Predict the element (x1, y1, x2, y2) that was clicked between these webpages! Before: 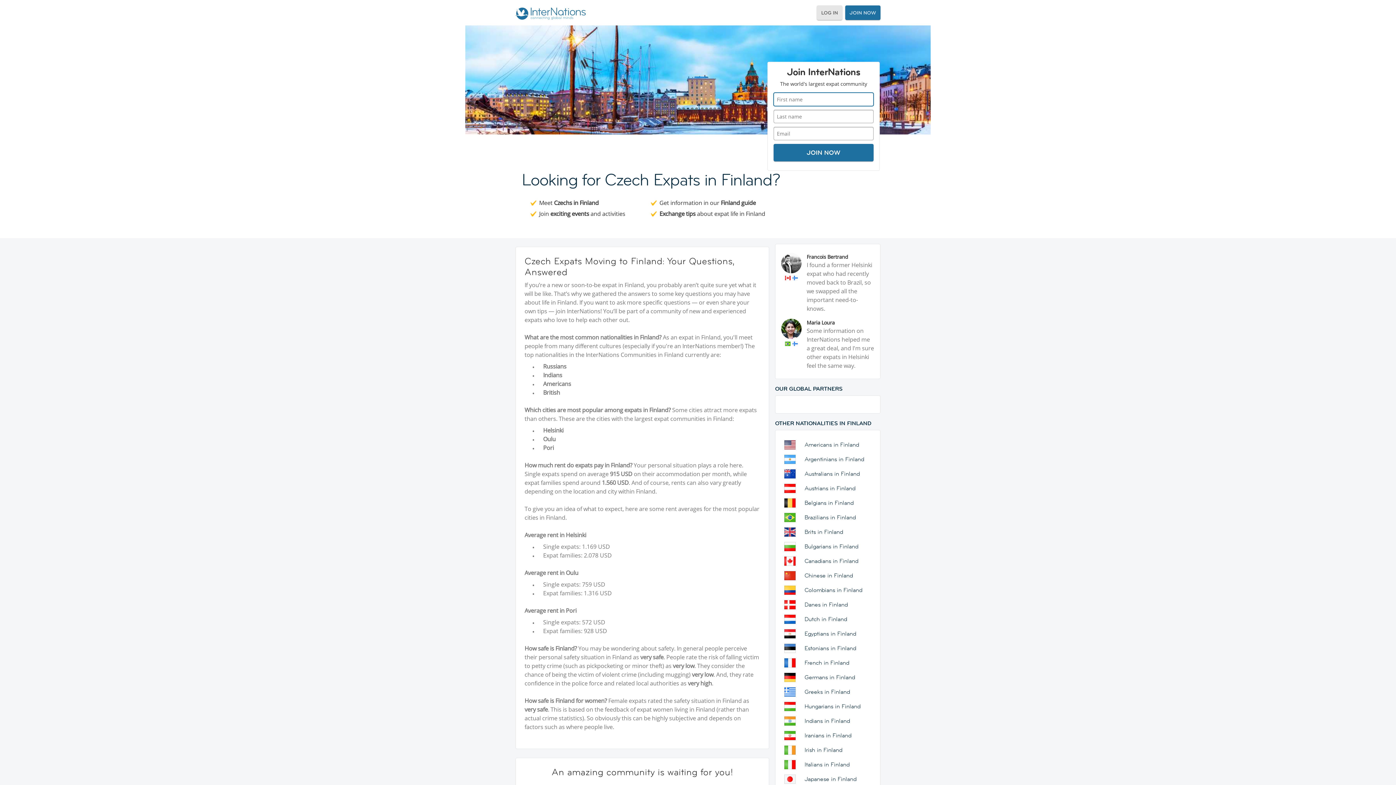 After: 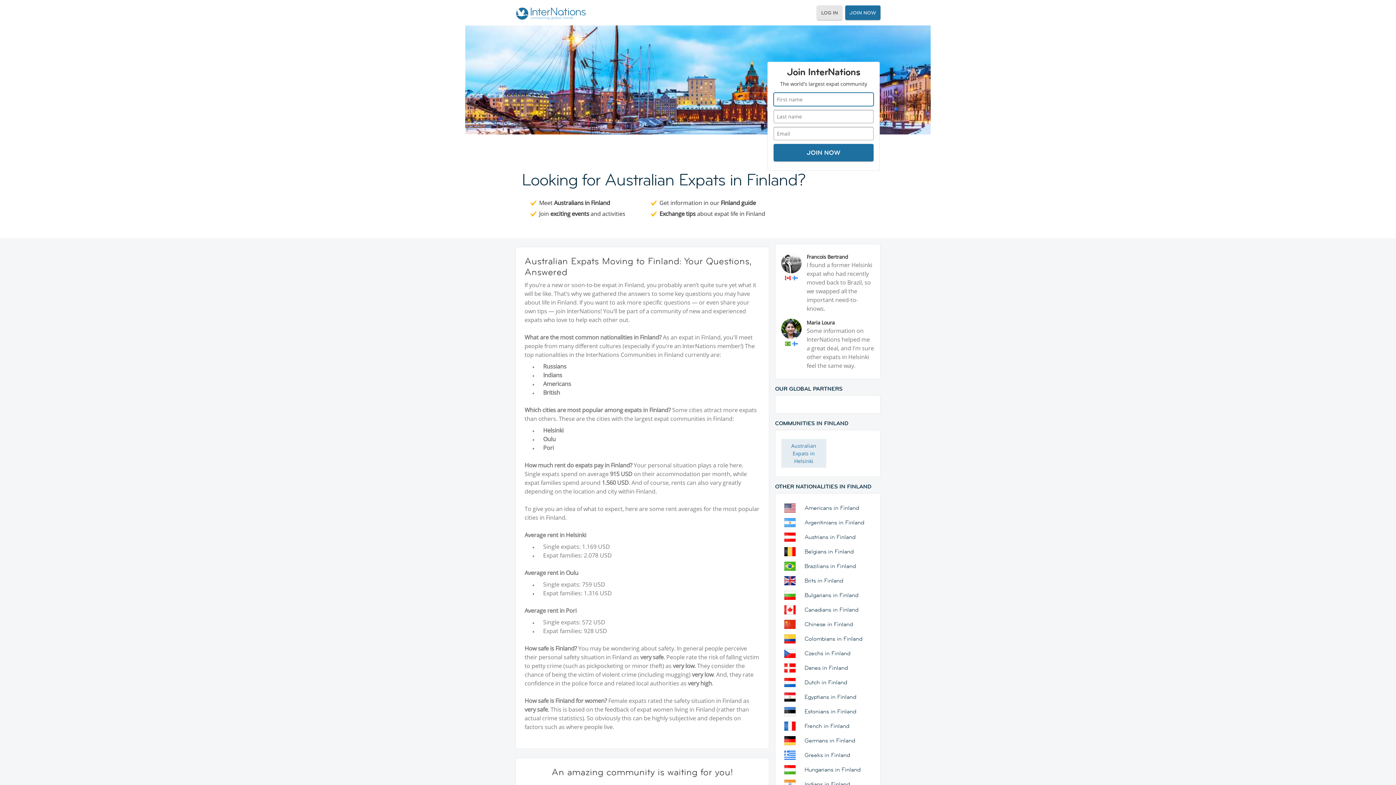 Action: bbox: (796, 469, 860, 478) label: Australians in Finland